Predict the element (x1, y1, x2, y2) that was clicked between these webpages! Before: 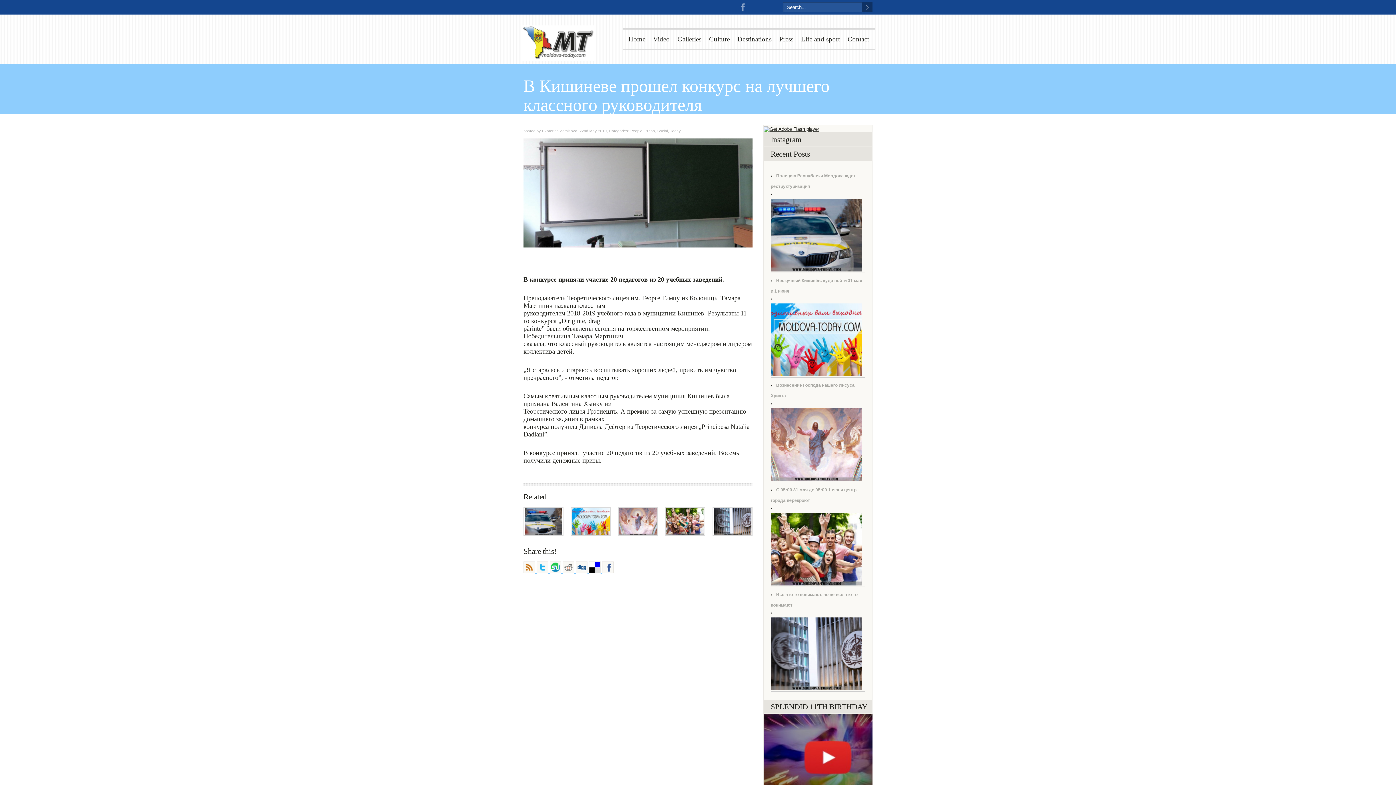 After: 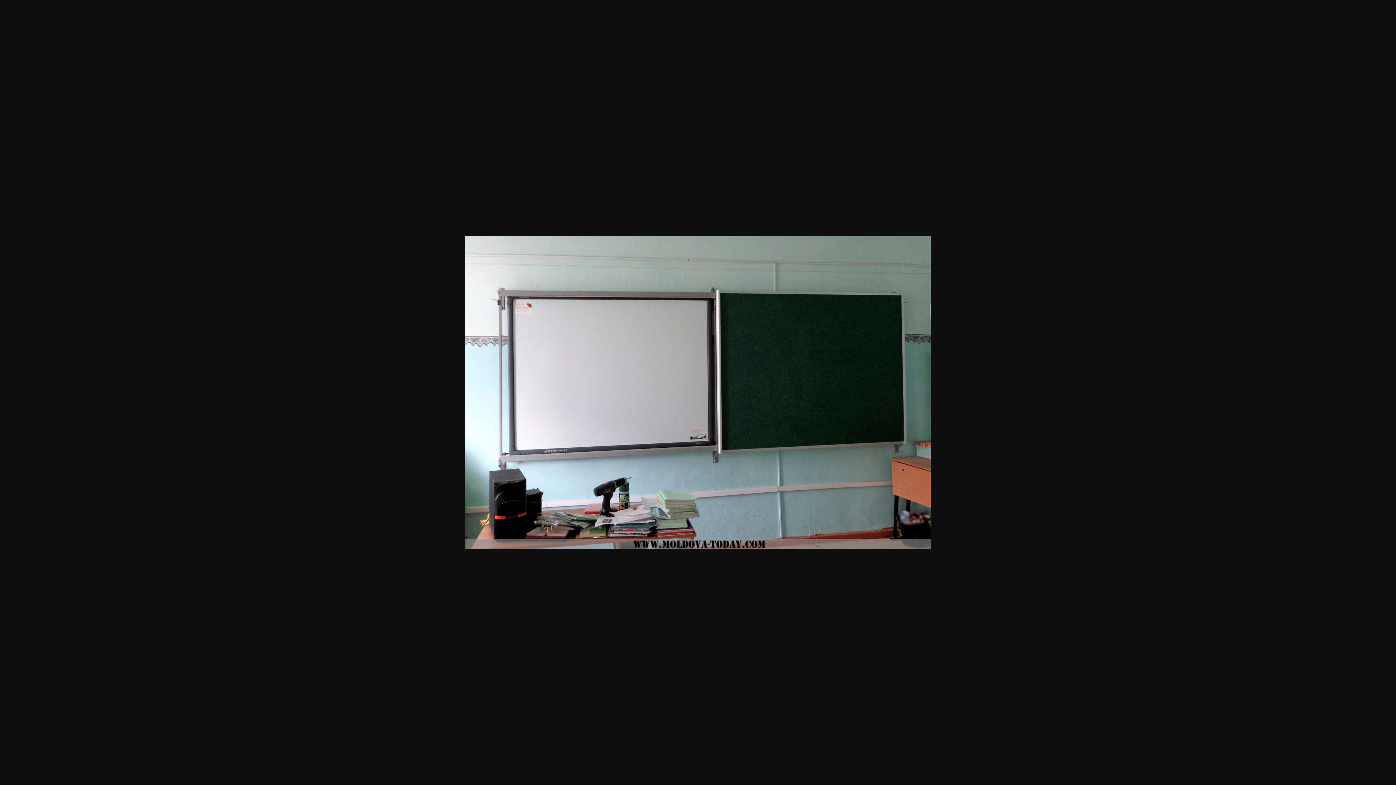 Action: bbox: (523, 243, 752, 248)